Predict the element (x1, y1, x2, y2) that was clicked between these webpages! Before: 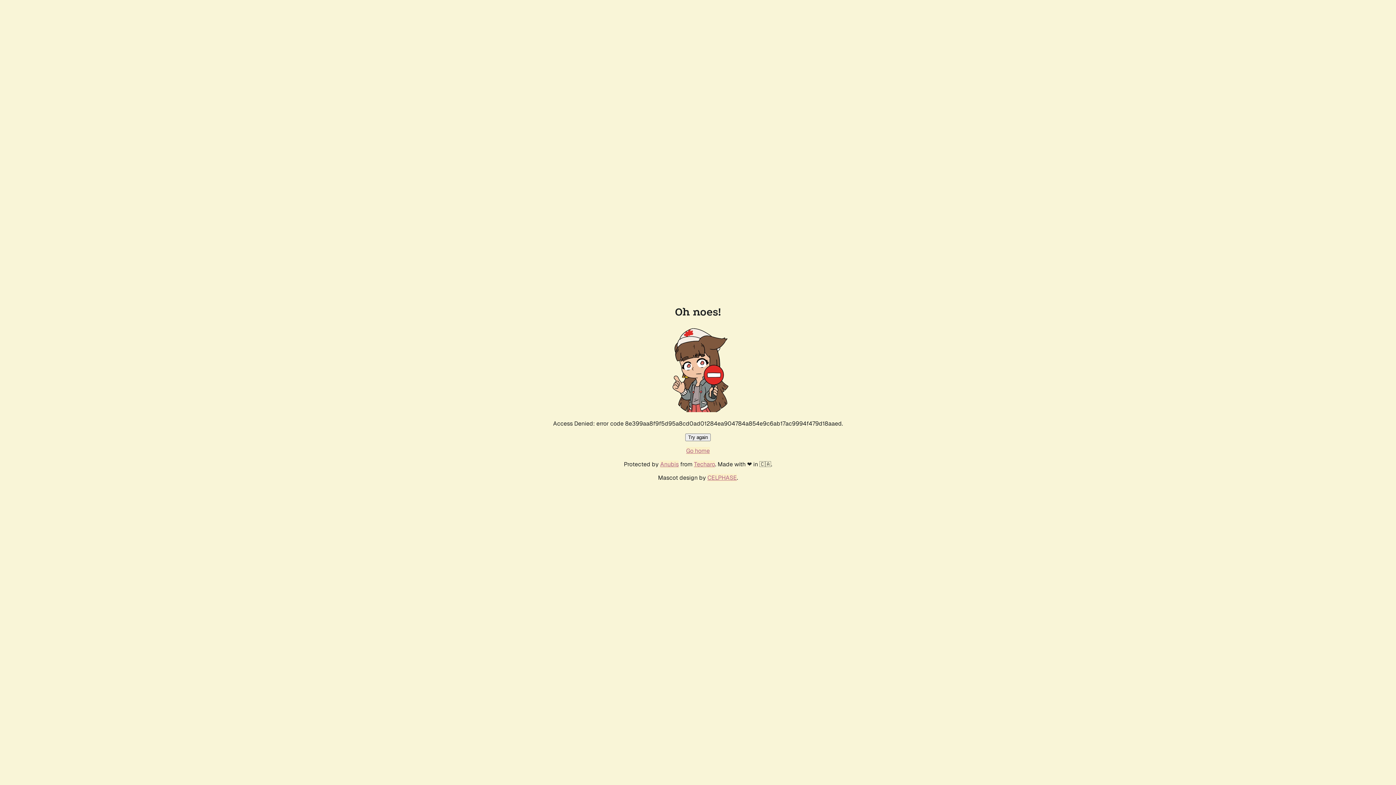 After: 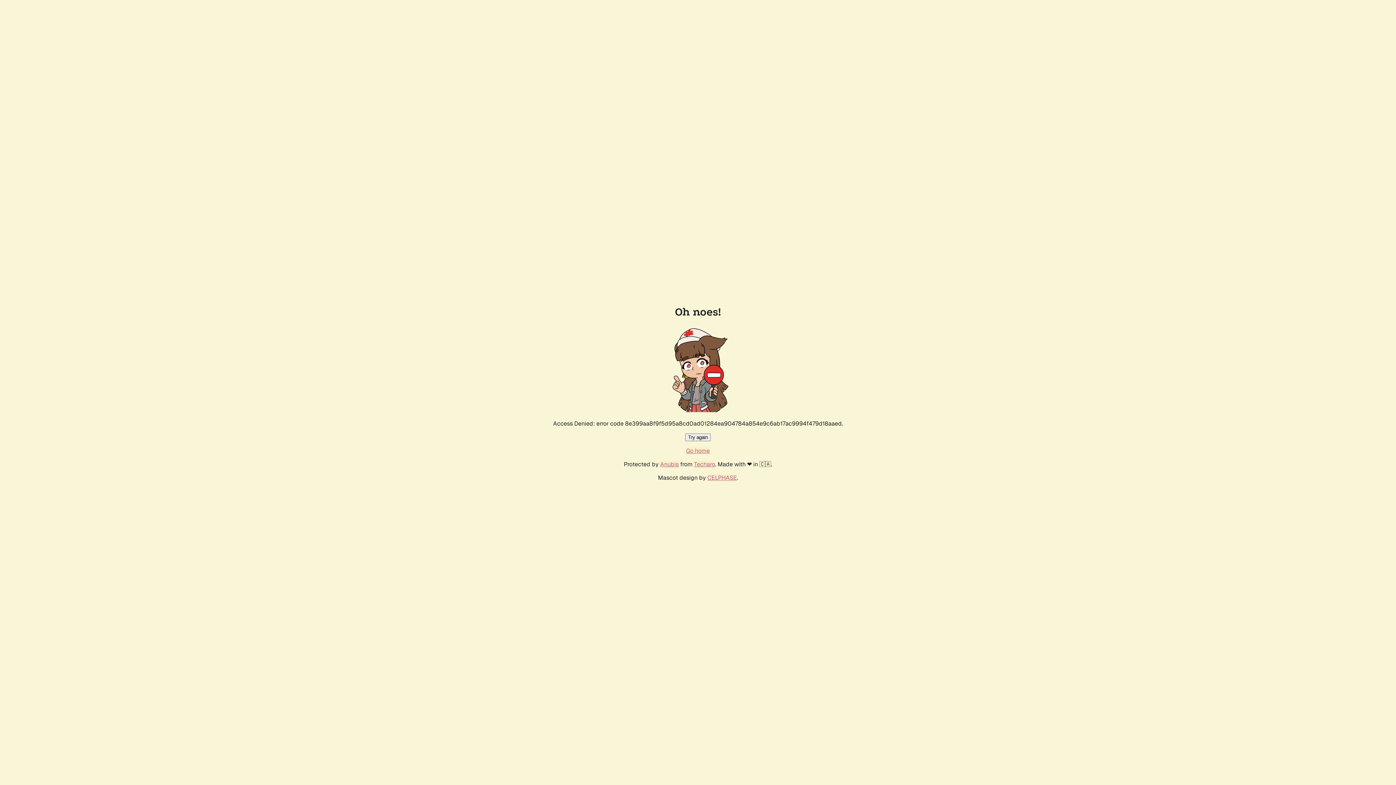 Action: label: Go home bbox: (686, 447, 710, 454)